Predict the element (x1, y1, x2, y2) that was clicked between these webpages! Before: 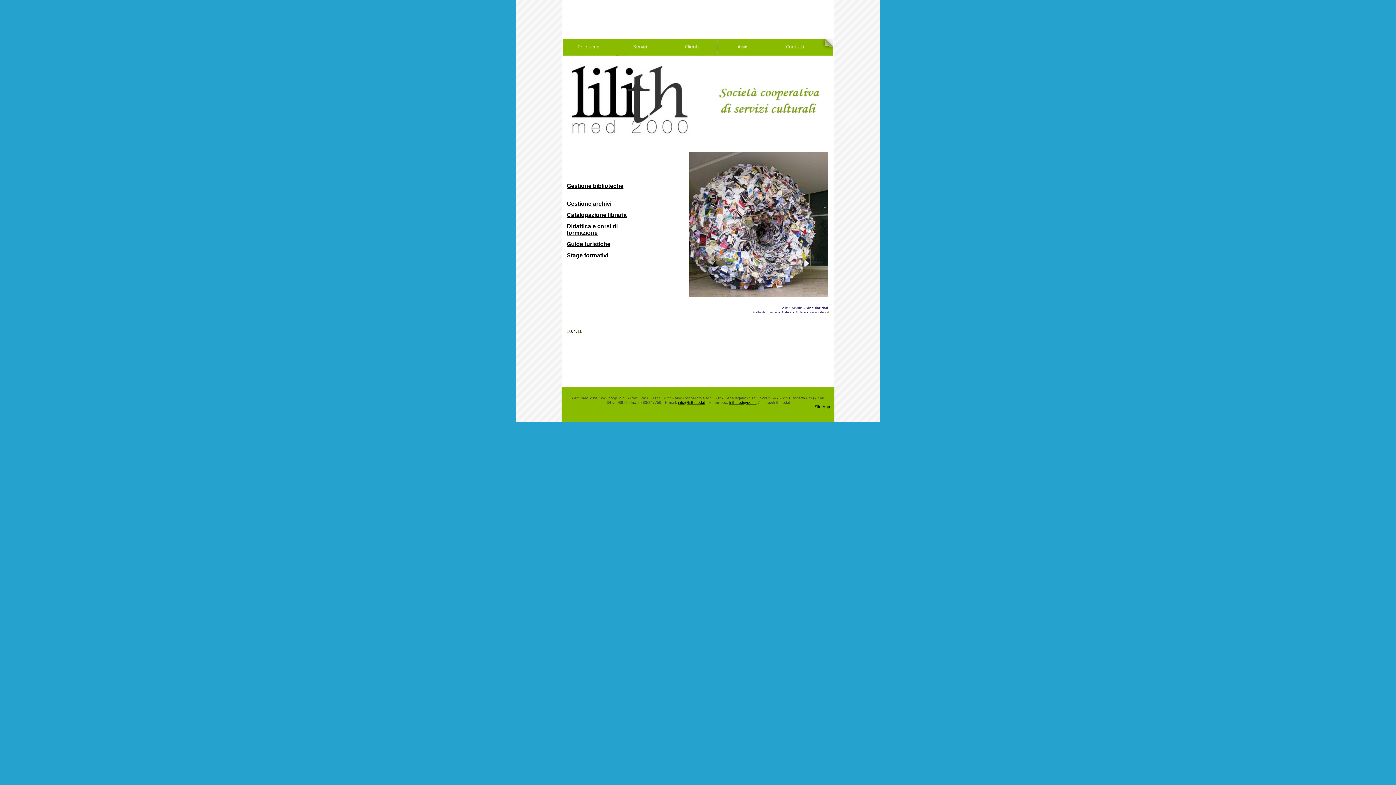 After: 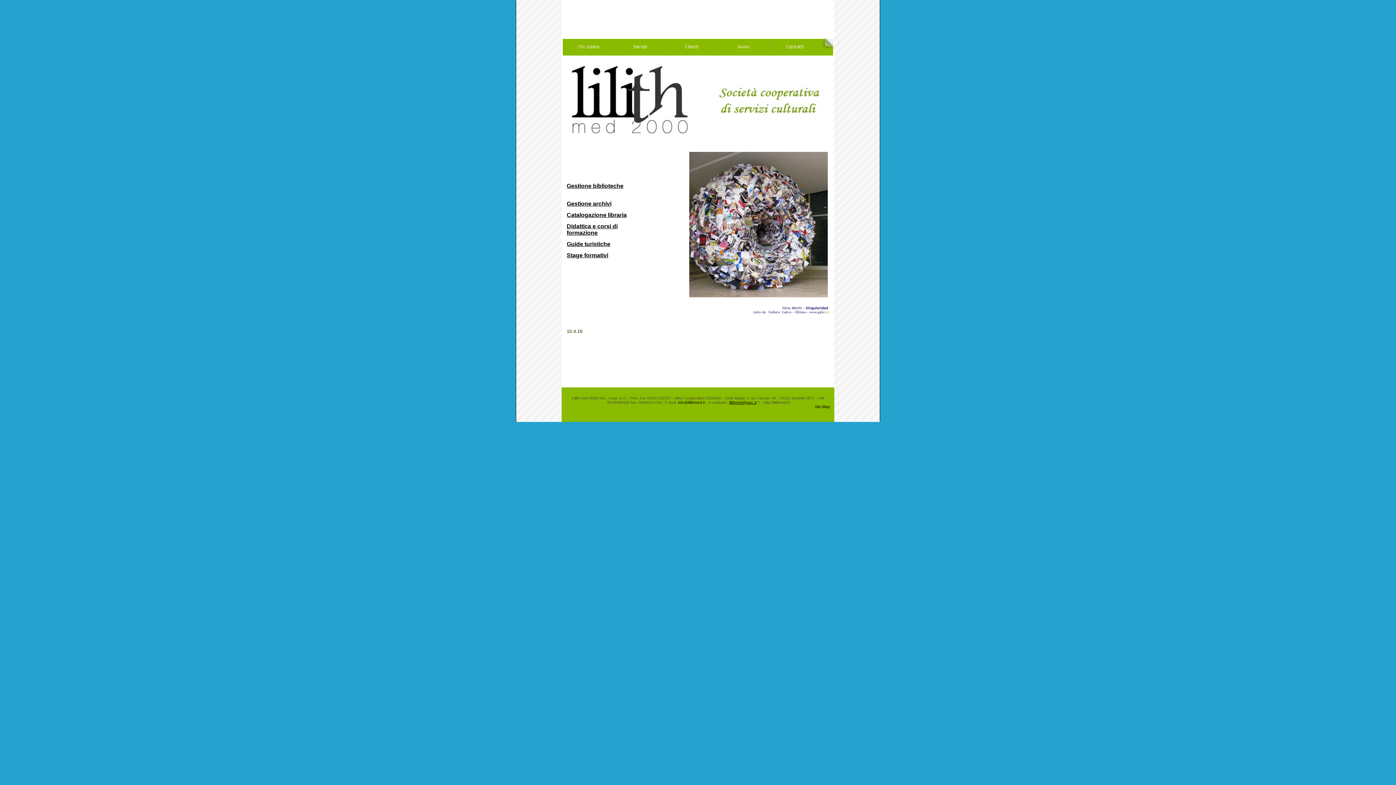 Action: label: info@lilithmed.it bbox: (678, 400, 705, 404)